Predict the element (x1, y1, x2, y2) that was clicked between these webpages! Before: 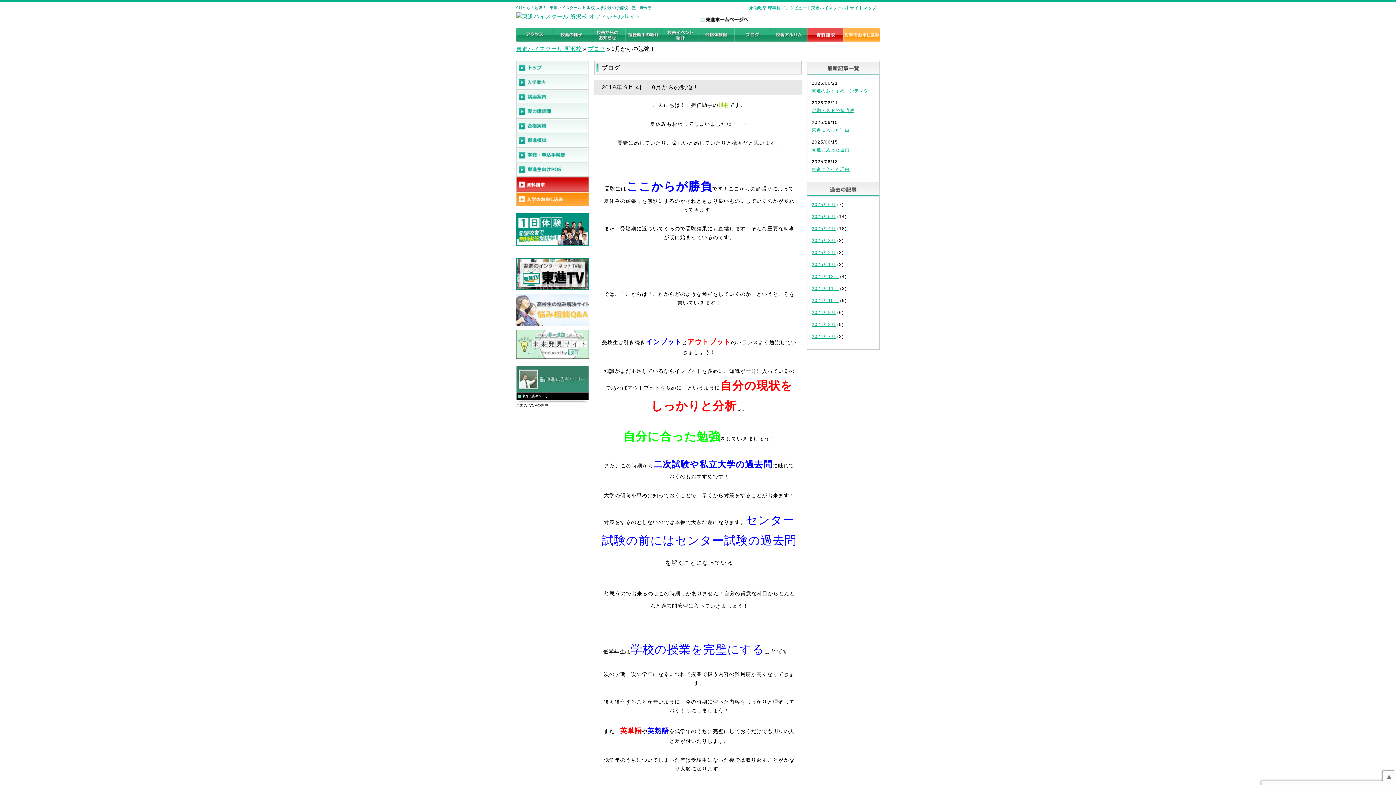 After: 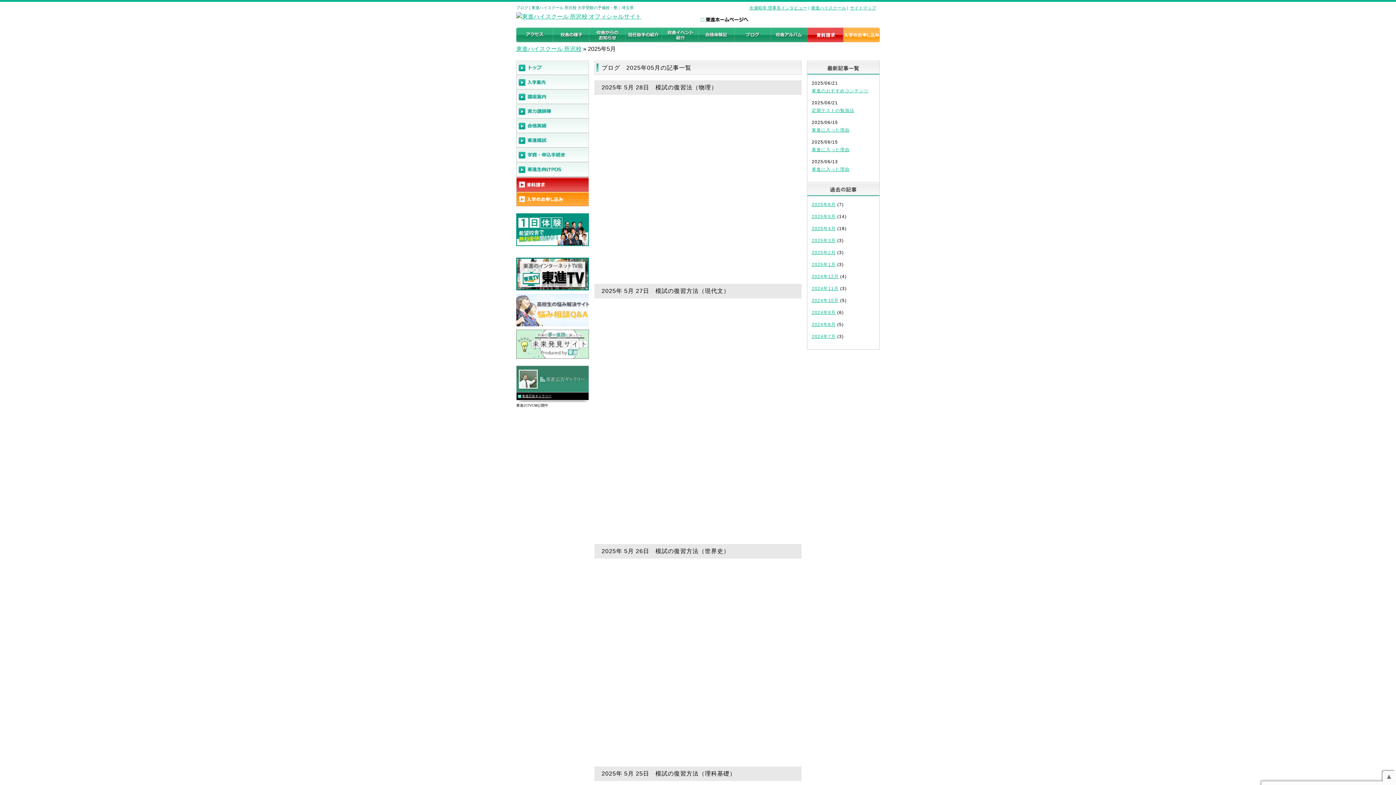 Action: label: 2025年5月 bbox: (812, 214, 836, 219)